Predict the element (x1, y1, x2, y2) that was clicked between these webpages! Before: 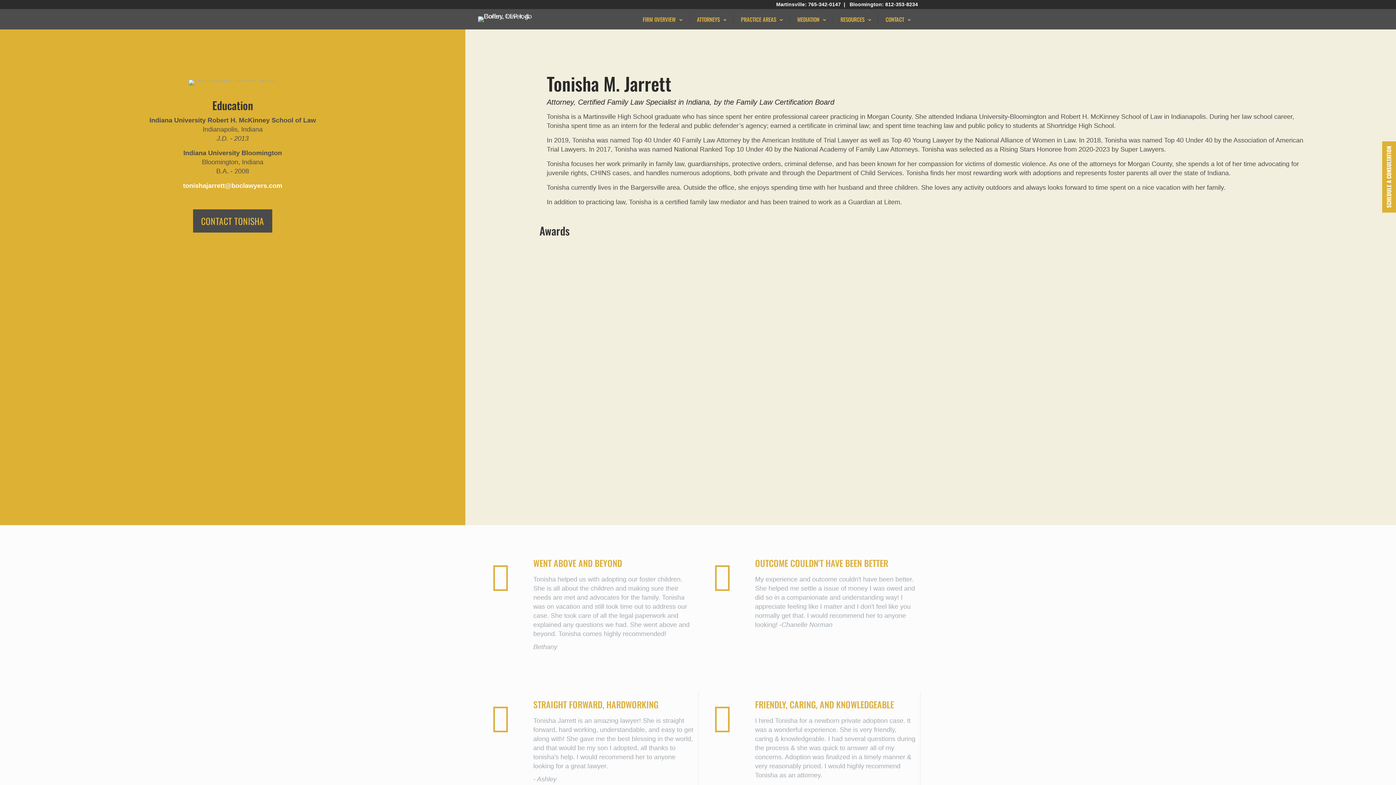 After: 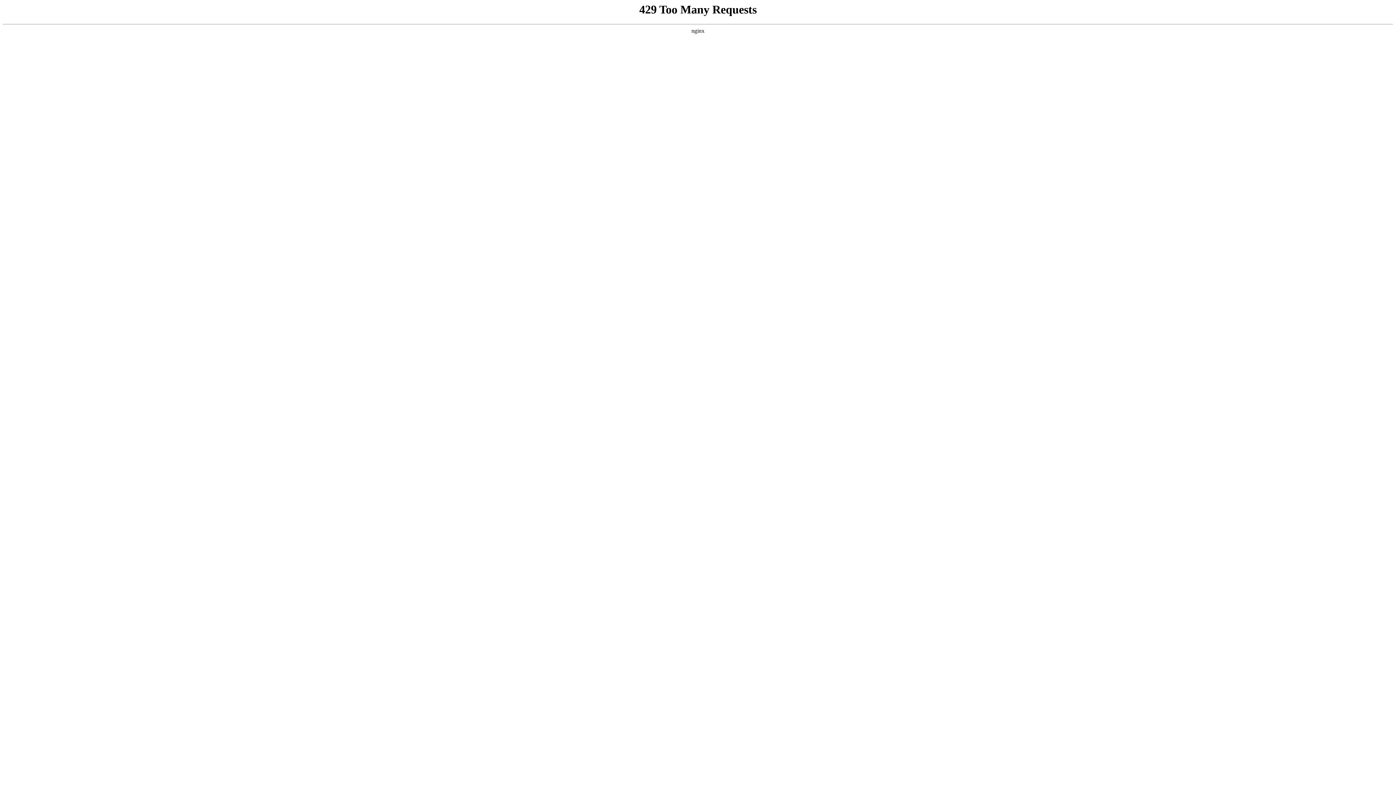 Action: label: CONTACT TONISHA bbox: (193, 209, 272, 232)